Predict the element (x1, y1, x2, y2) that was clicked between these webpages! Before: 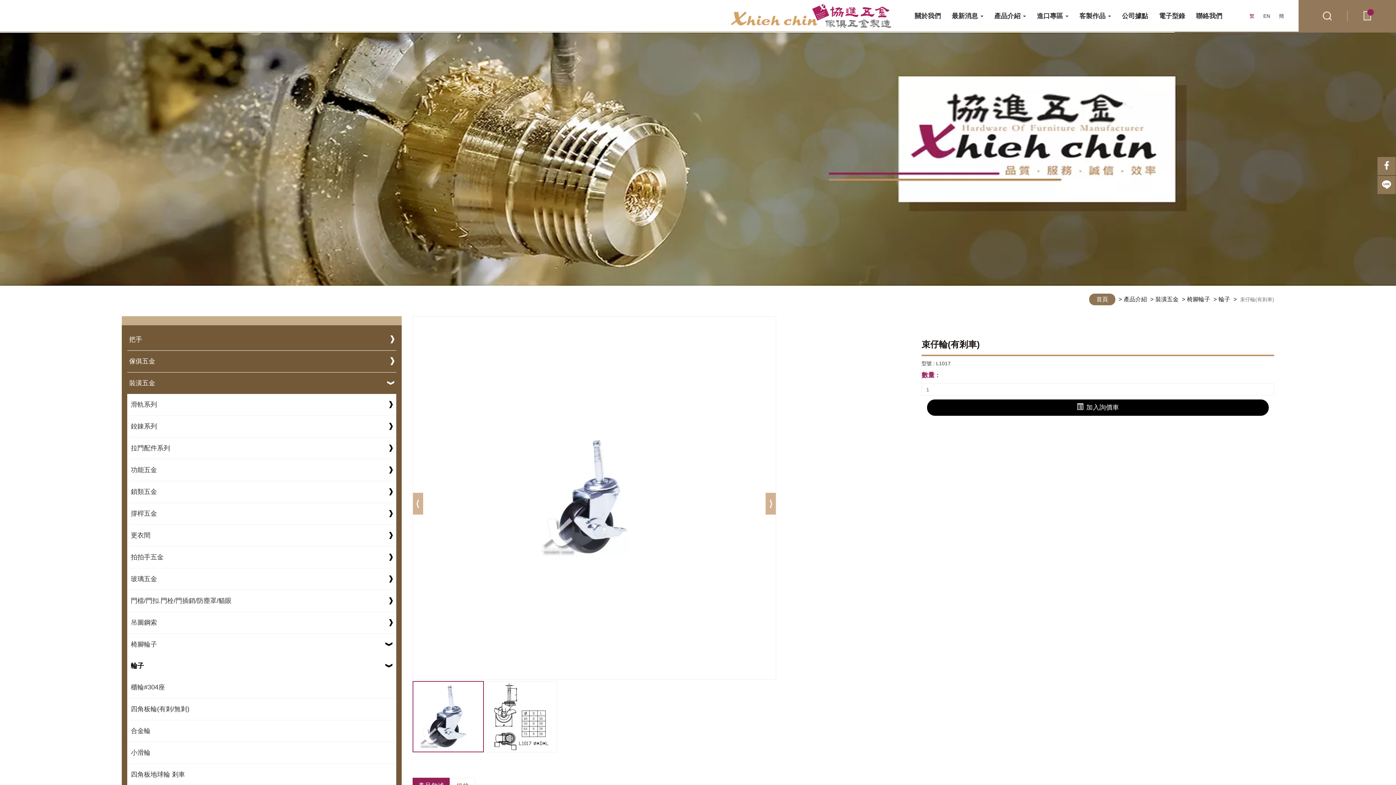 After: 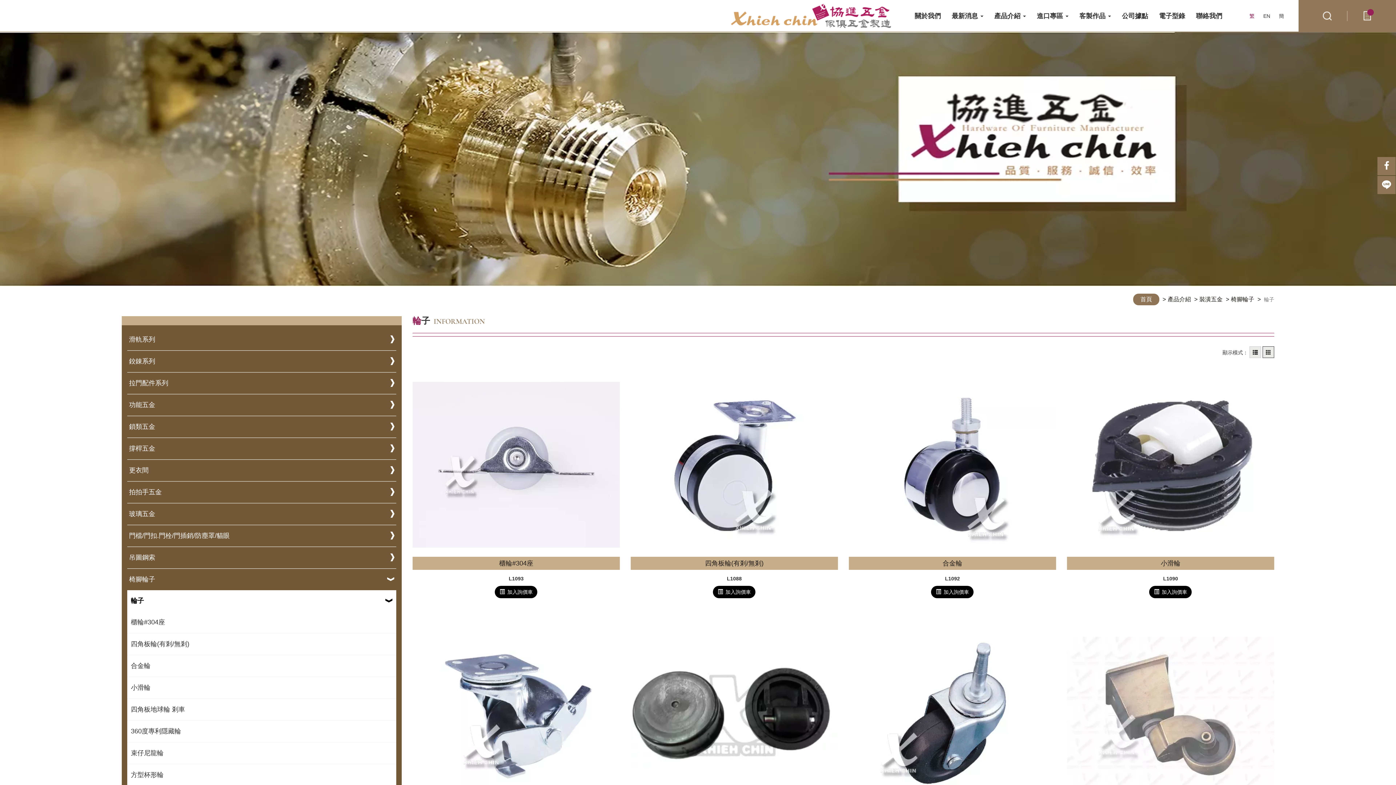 Action: bbox: (129, 660, 385, 672) label: 輪子